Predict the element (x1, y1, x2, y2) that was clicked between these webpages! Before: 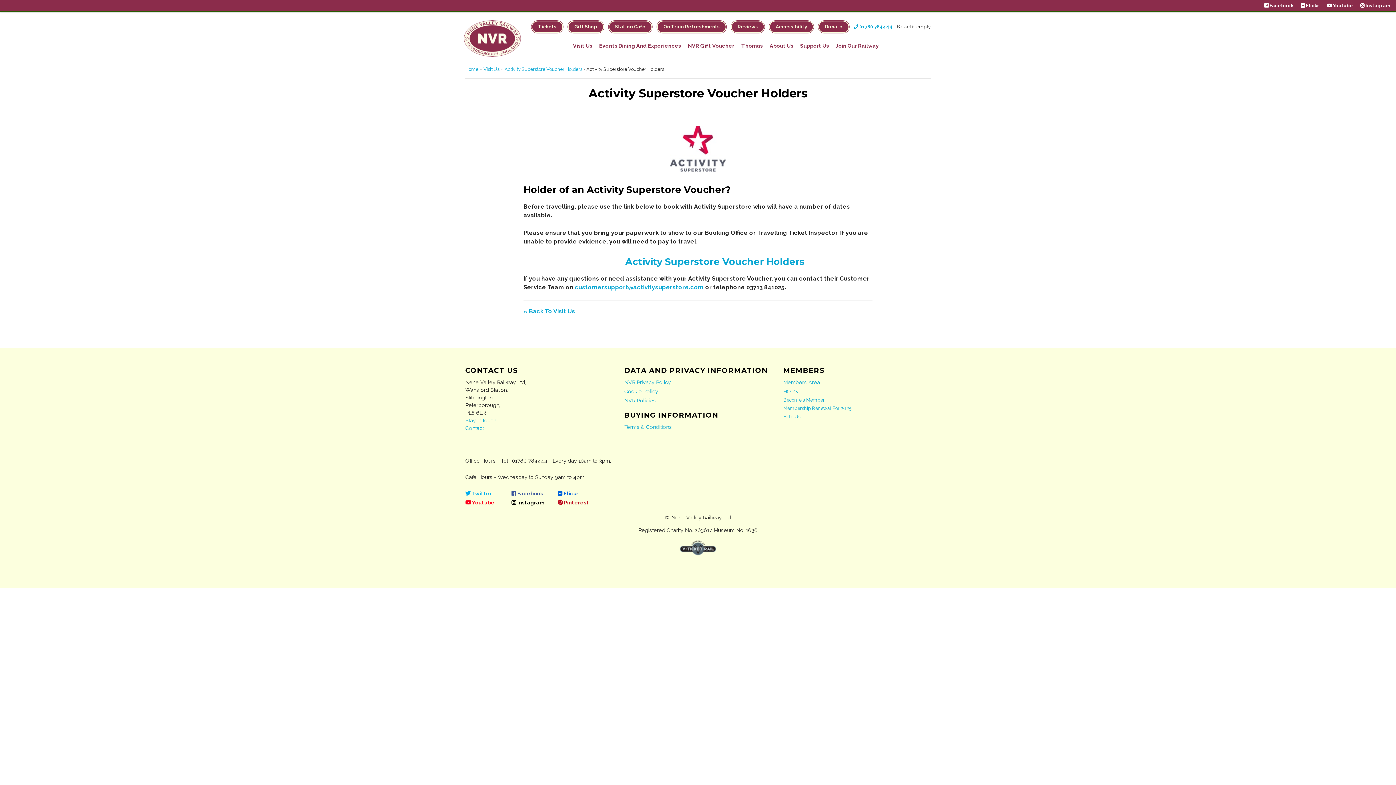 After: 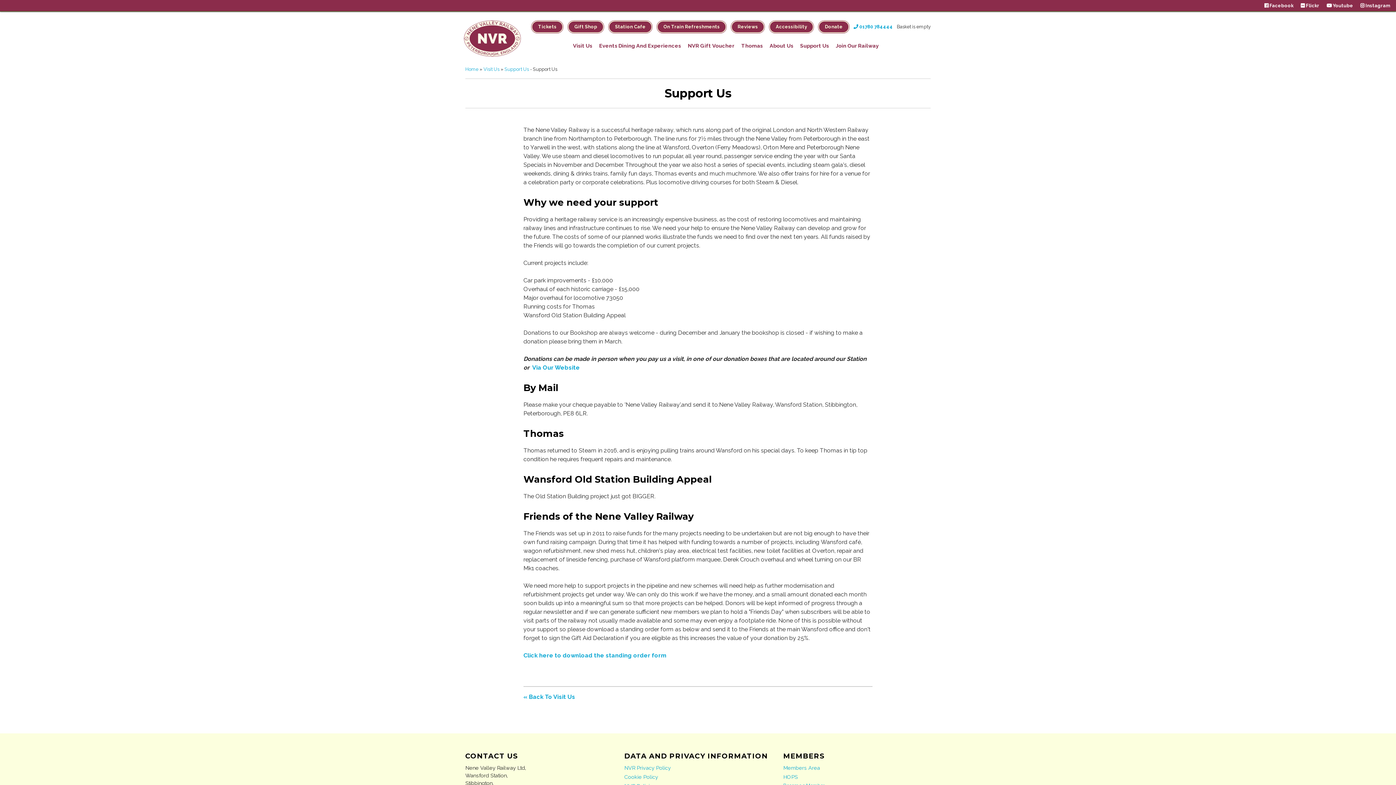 Action: bbox: (797, 35, 832, 57) label: Support Us